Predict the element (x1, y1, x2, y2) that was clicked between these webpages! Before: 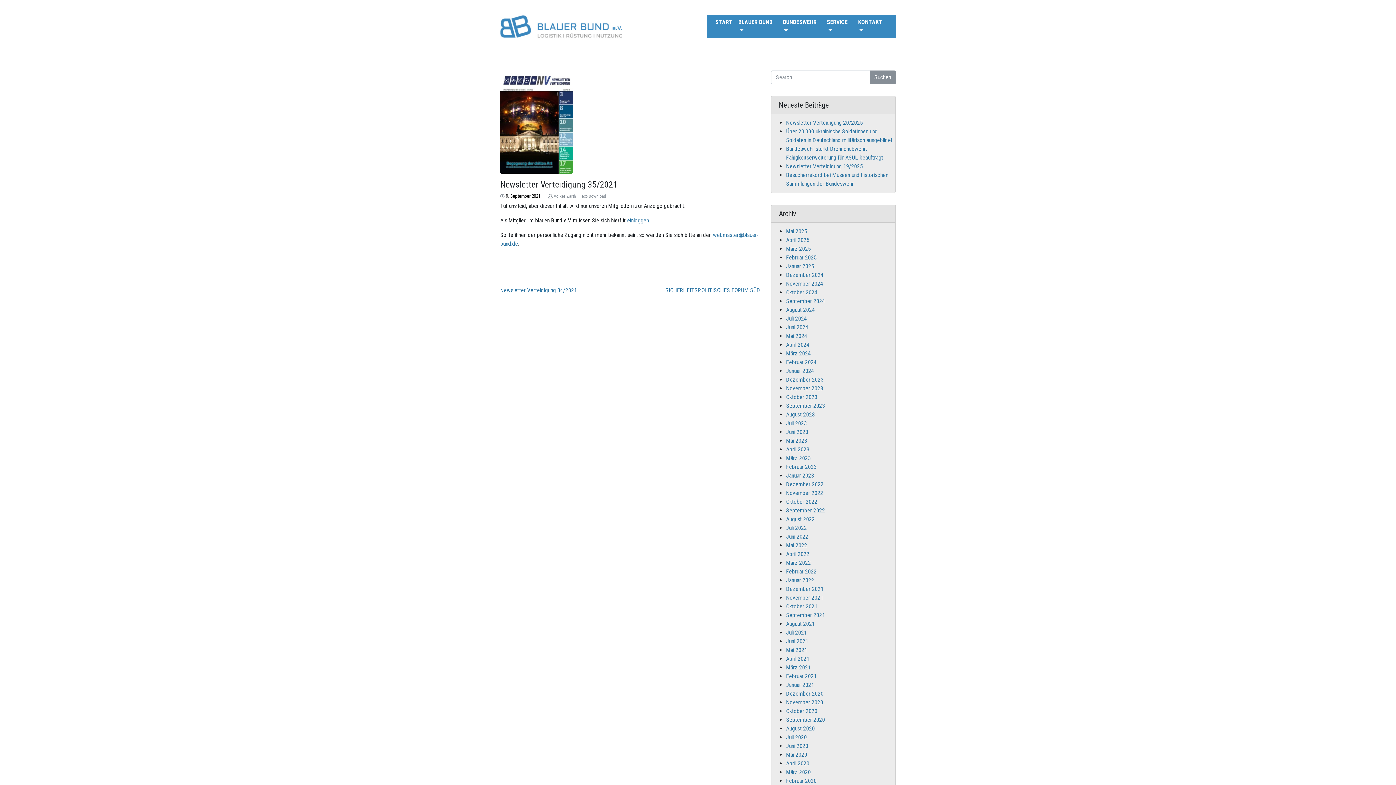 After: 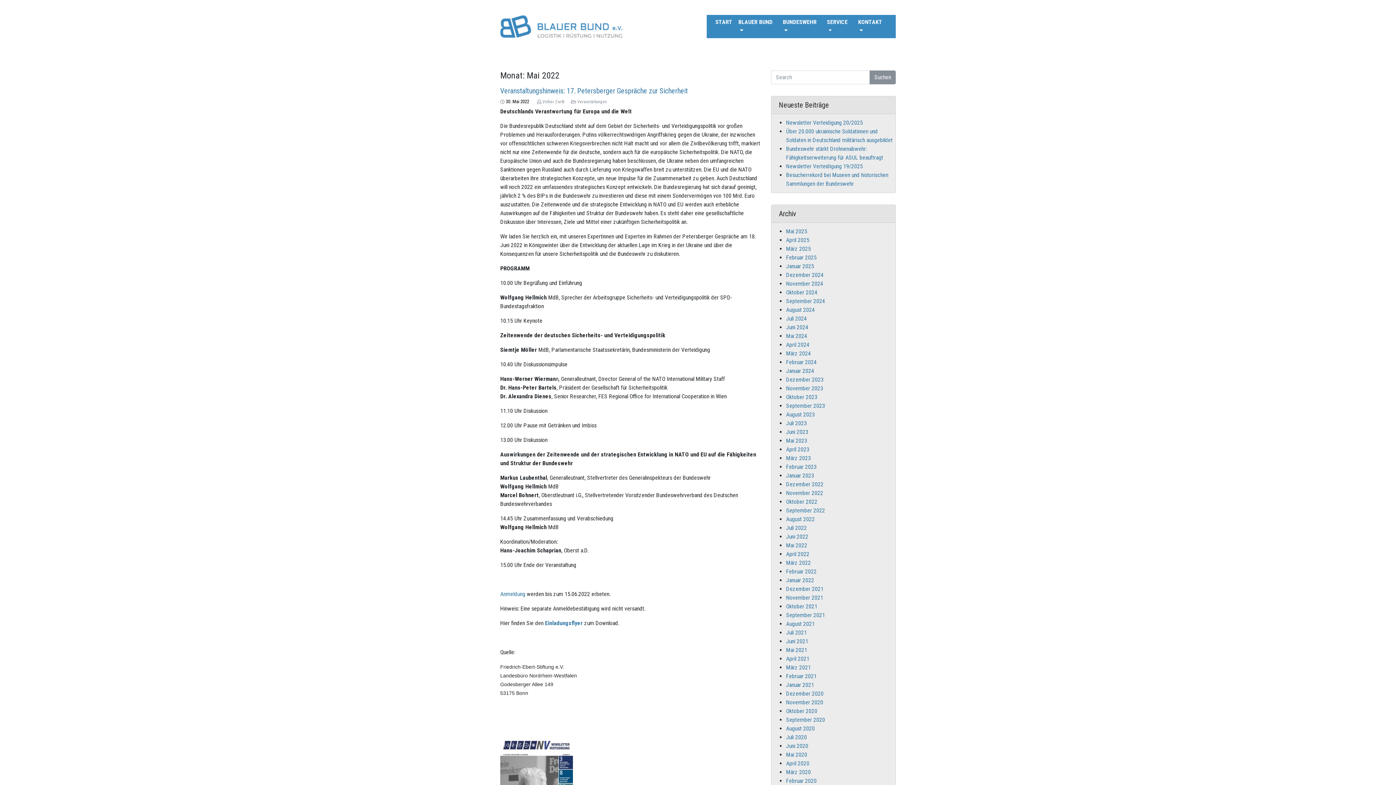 Action: bbox: (786, 542, 807, 549) label: Mai 2022